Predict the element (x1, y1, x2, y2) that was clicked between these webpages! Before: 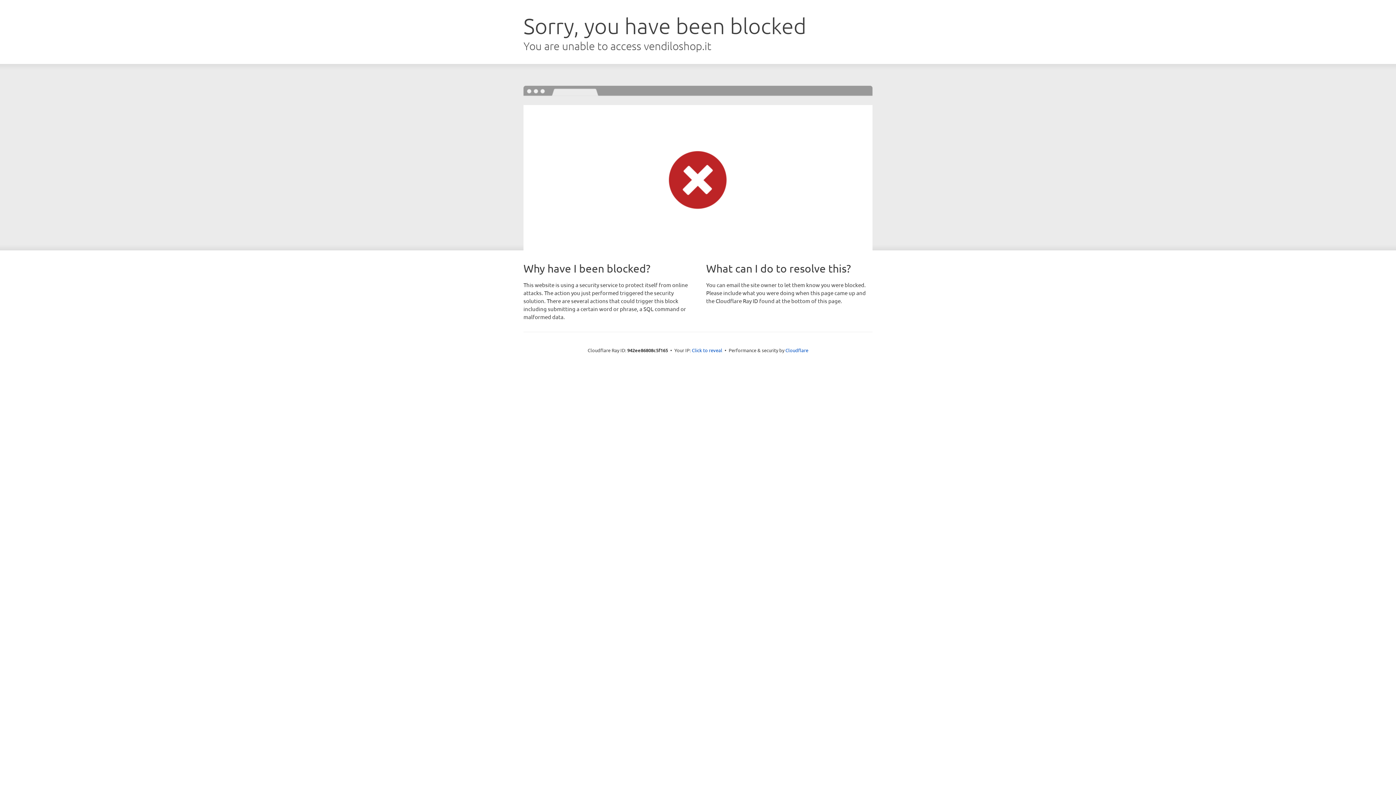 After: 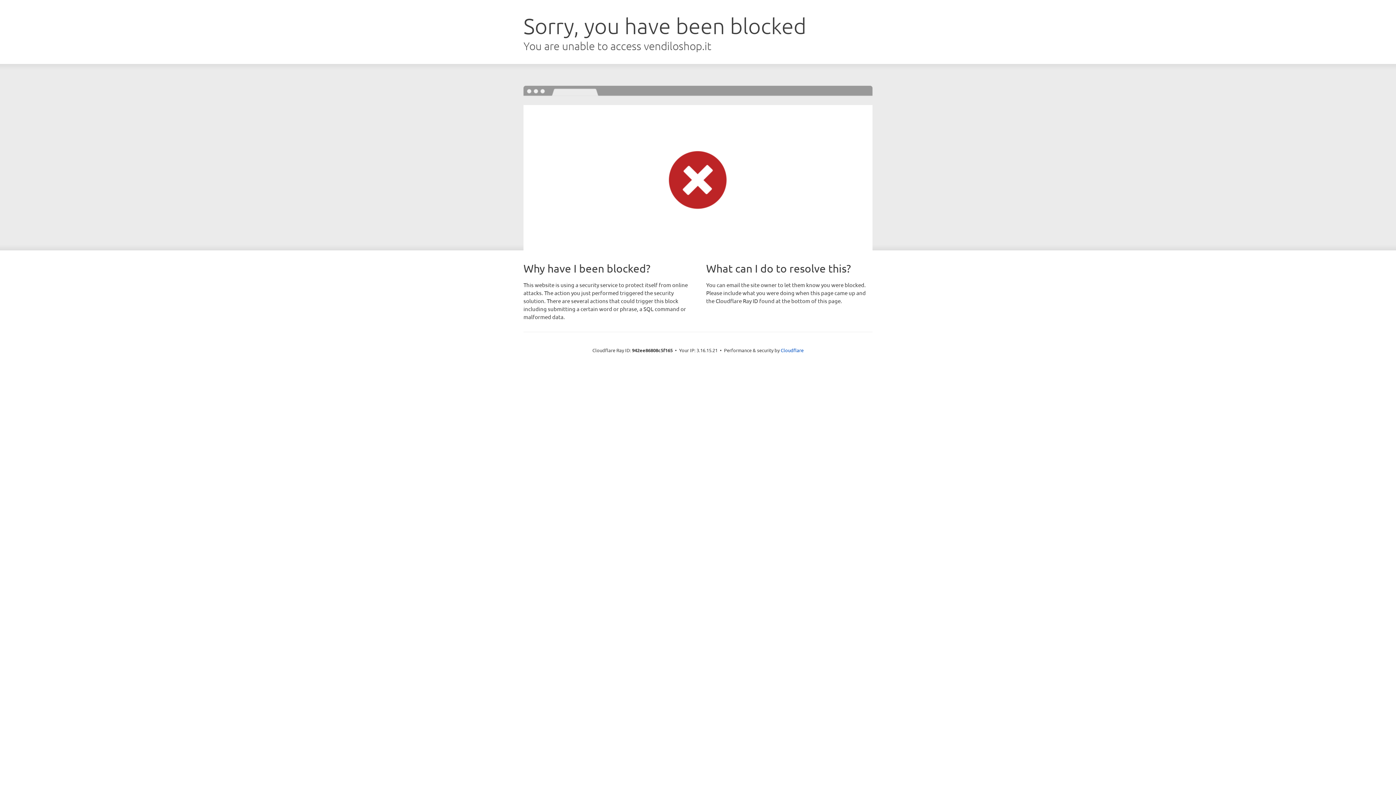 Action: bbox: (692, 346, 722, 353) label: Click to reveal